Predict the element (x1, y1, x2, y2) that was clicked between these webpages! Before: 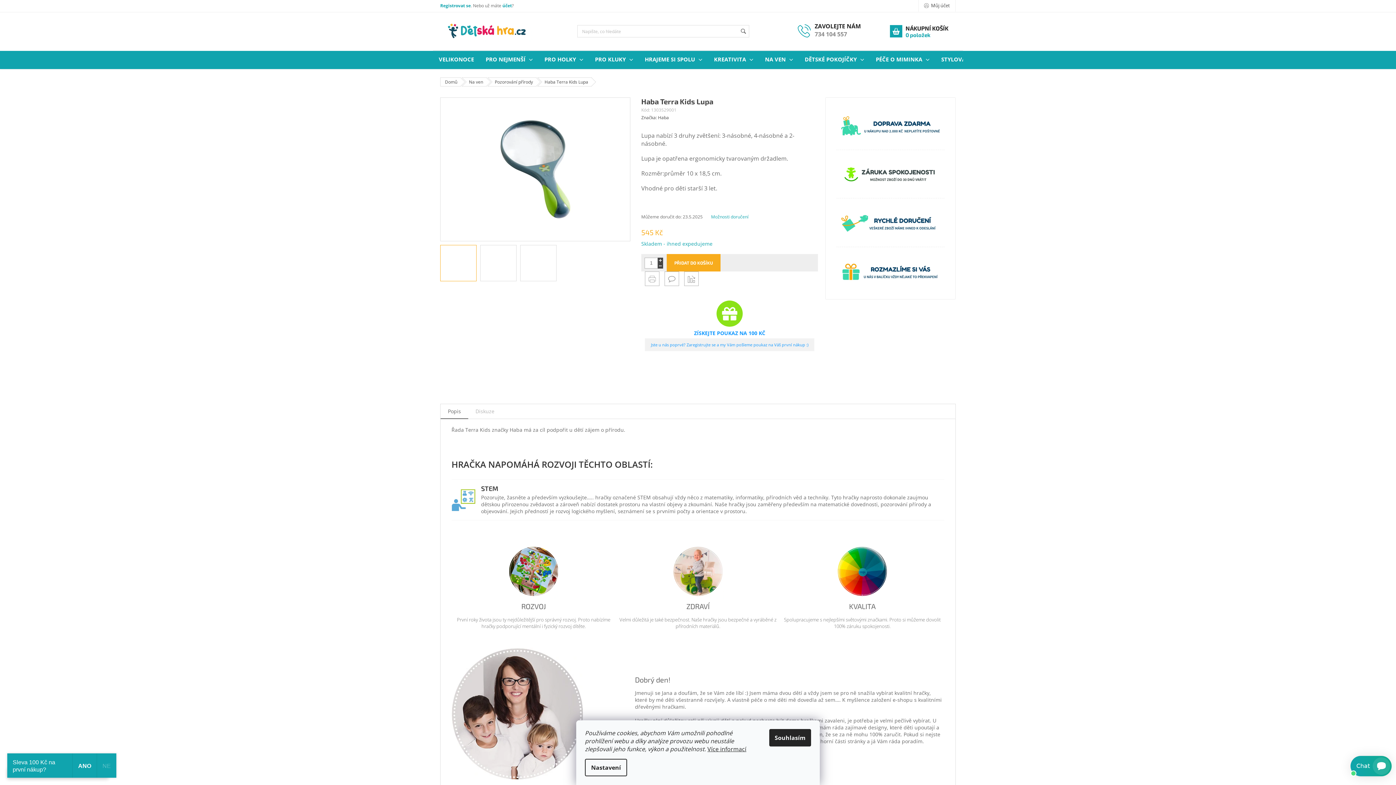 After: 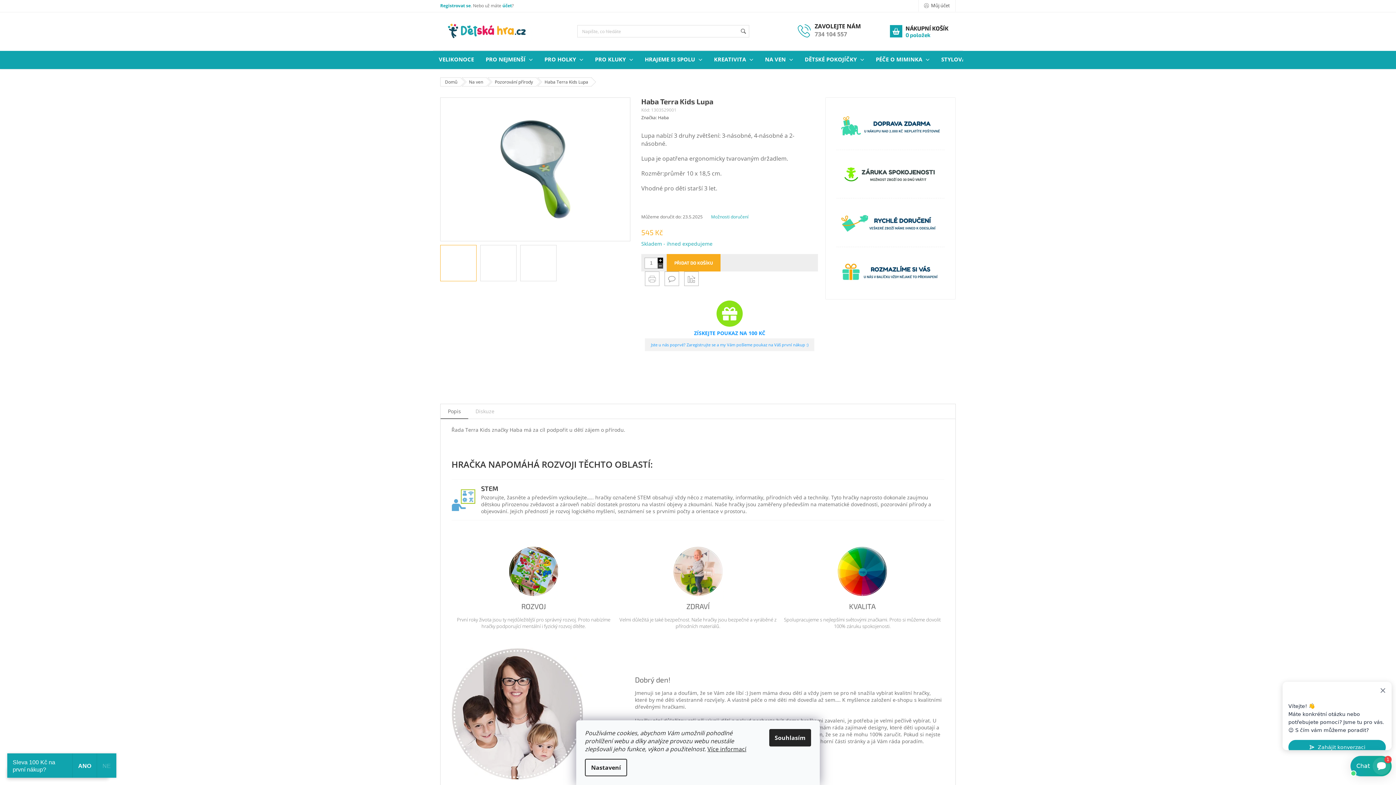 Action: label: Zvýšit množství o 1 bbox: (657, 257, 663, 263)